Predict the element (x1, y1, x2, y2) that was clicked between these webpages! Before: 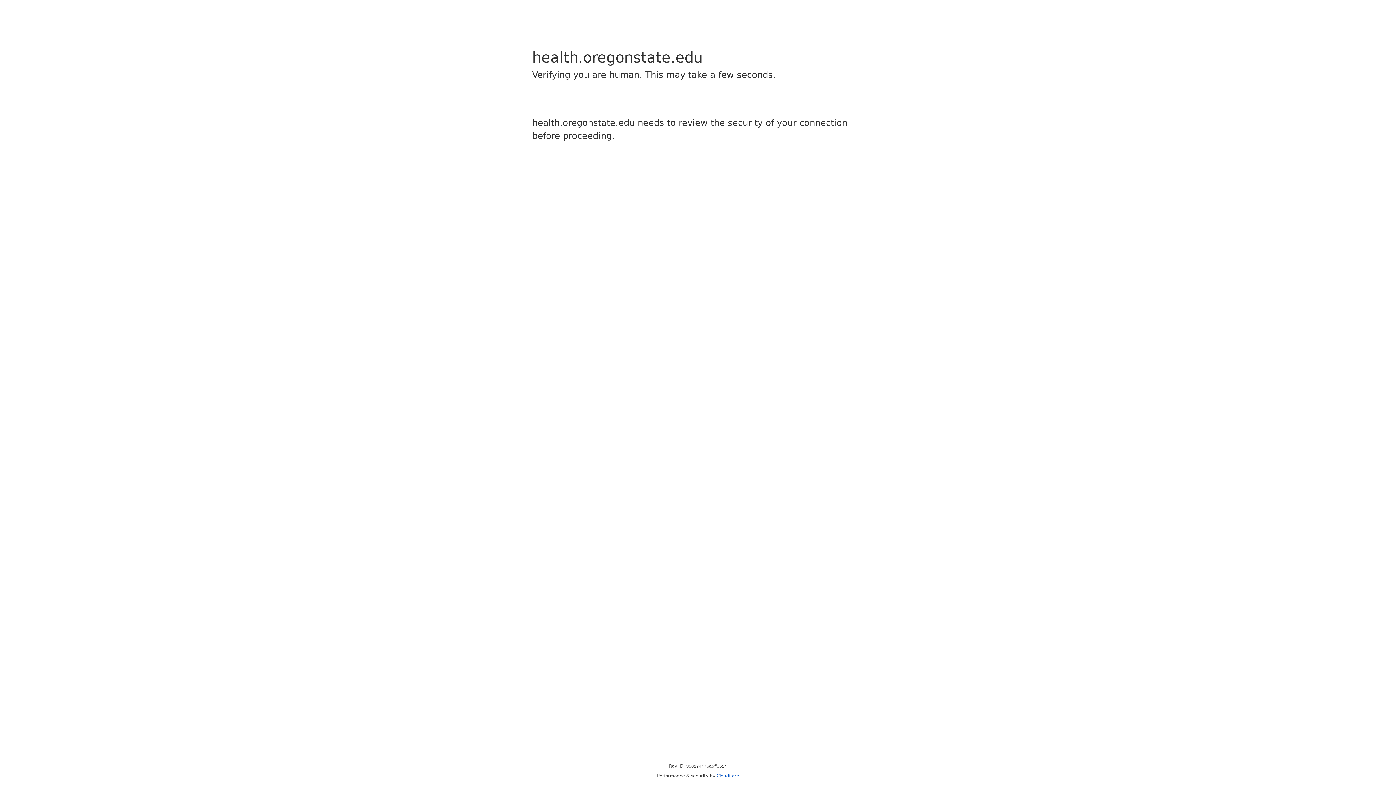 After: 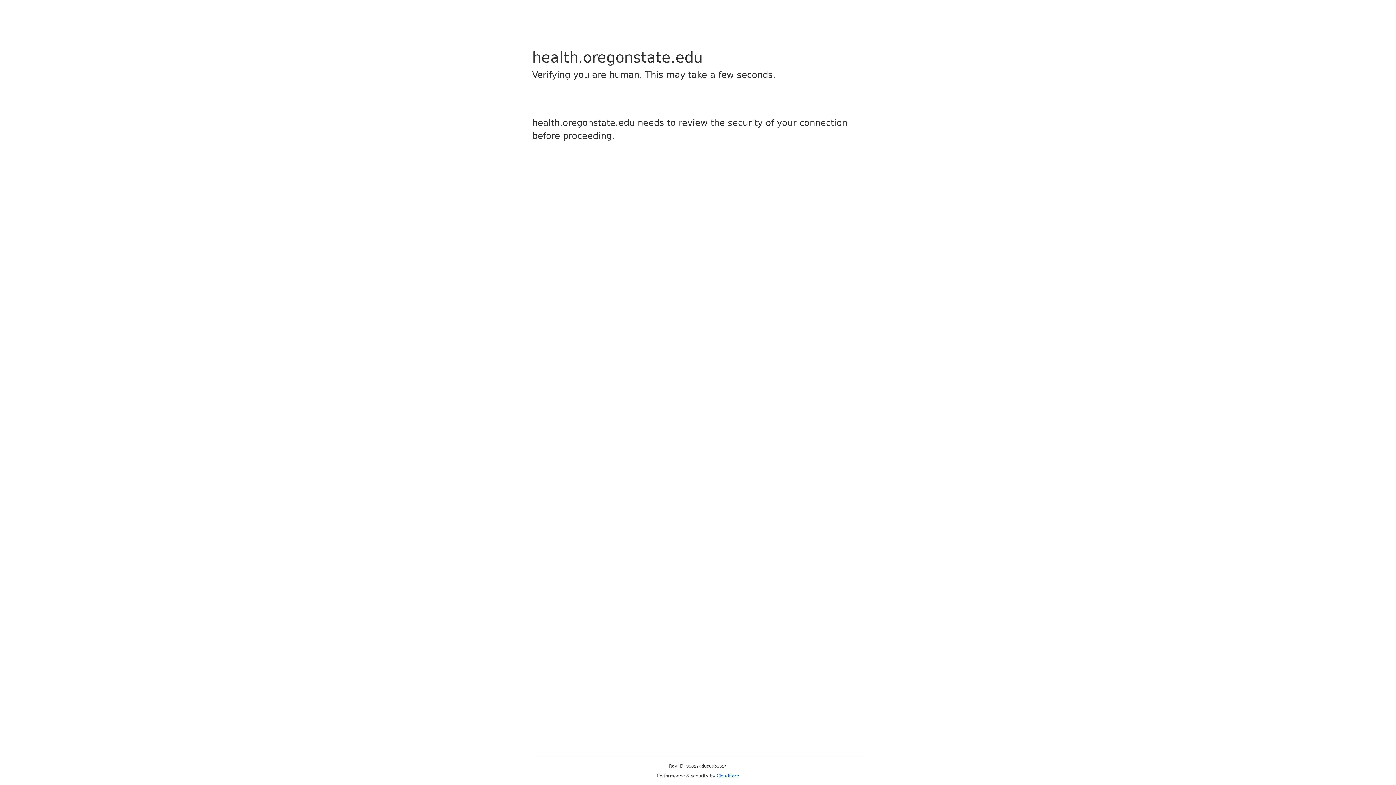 Action: label: Cloudflare bbox: (716, 773, 739, 778)